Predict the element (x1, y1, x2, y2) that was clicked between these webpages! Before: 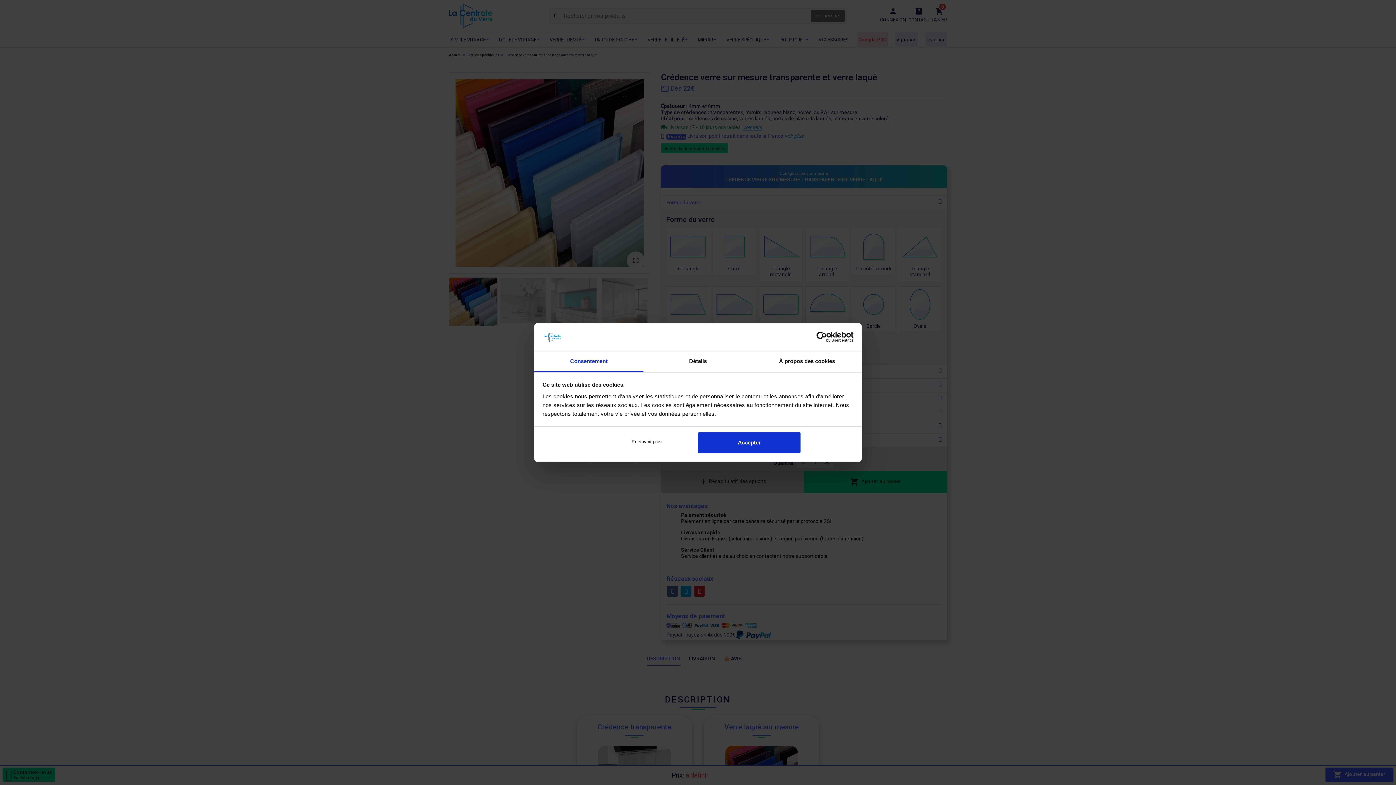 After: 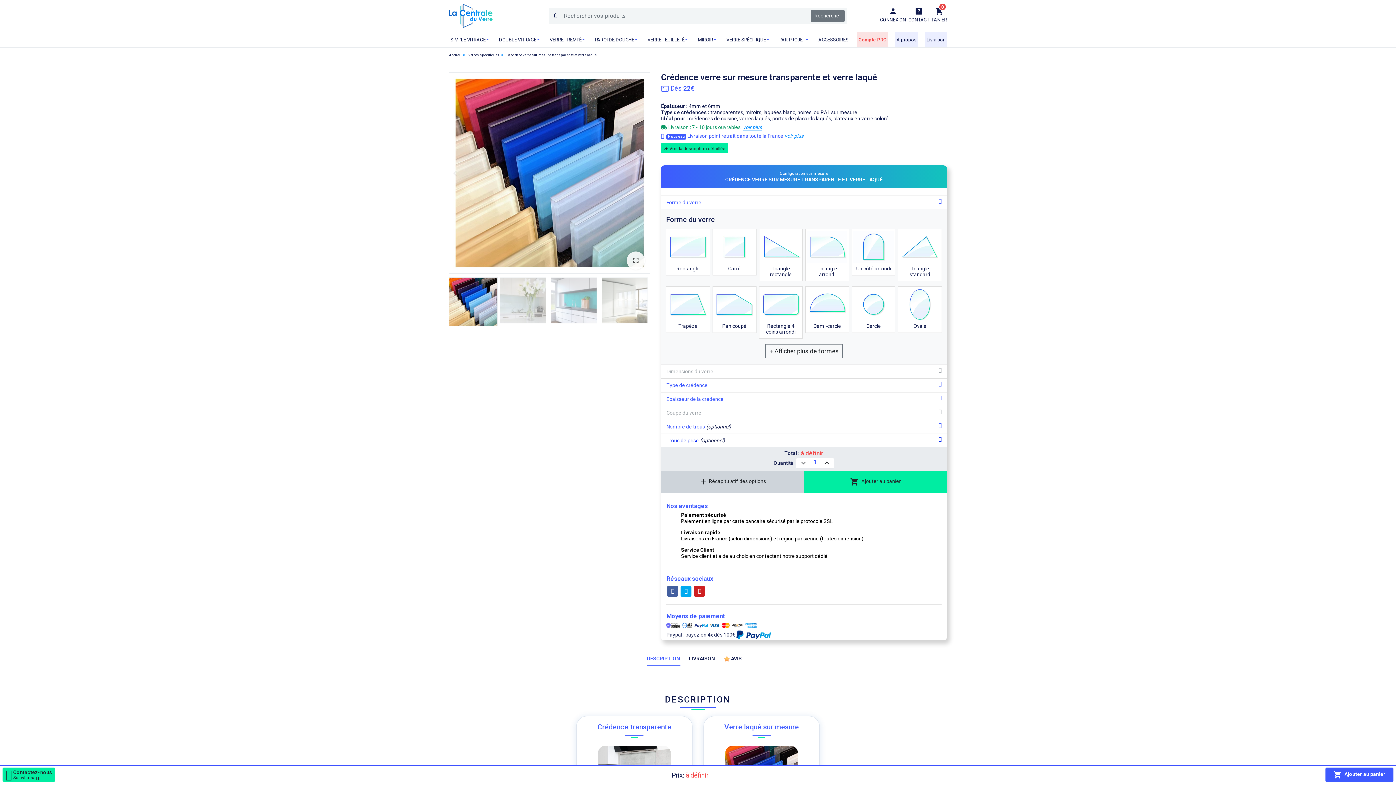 Action: label: Accepter bbox: (698, 432, 800, 453)